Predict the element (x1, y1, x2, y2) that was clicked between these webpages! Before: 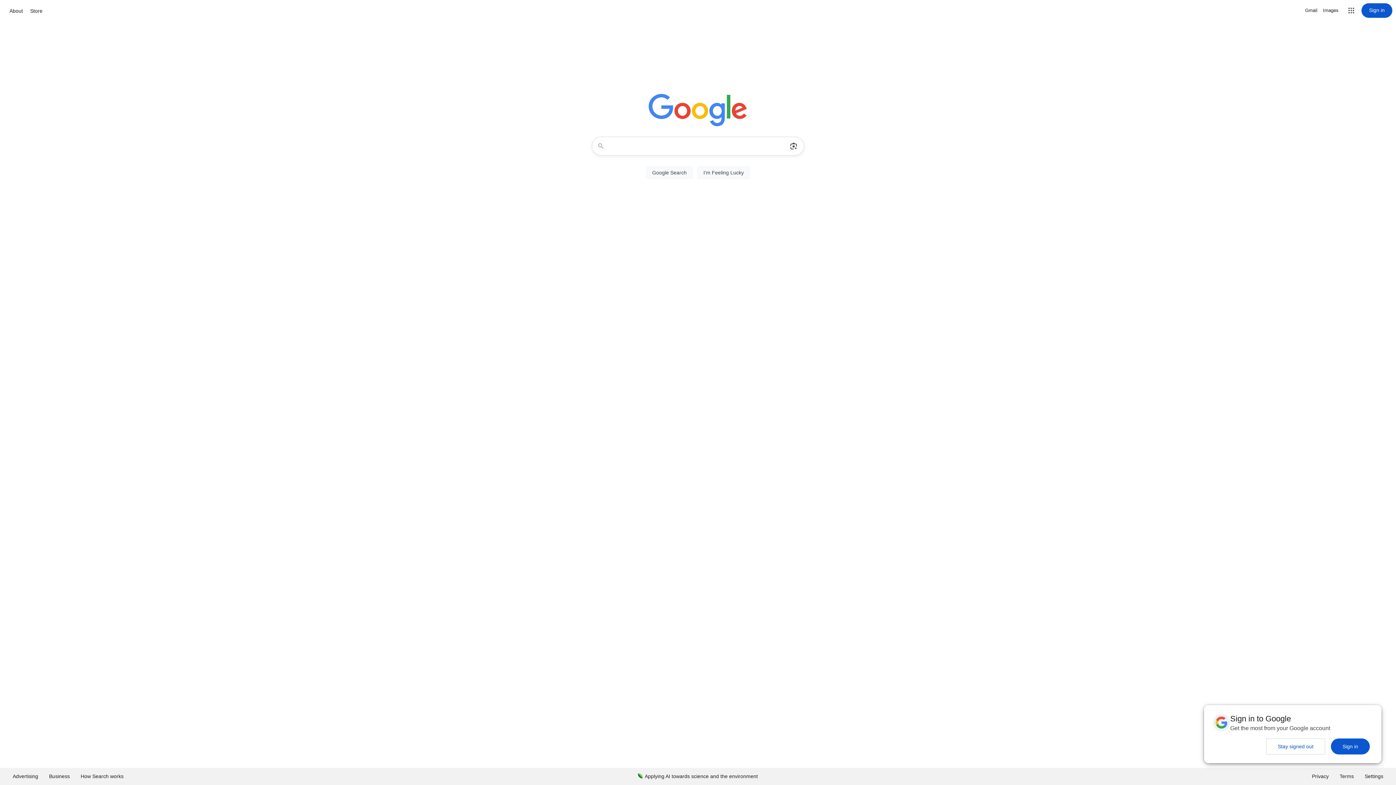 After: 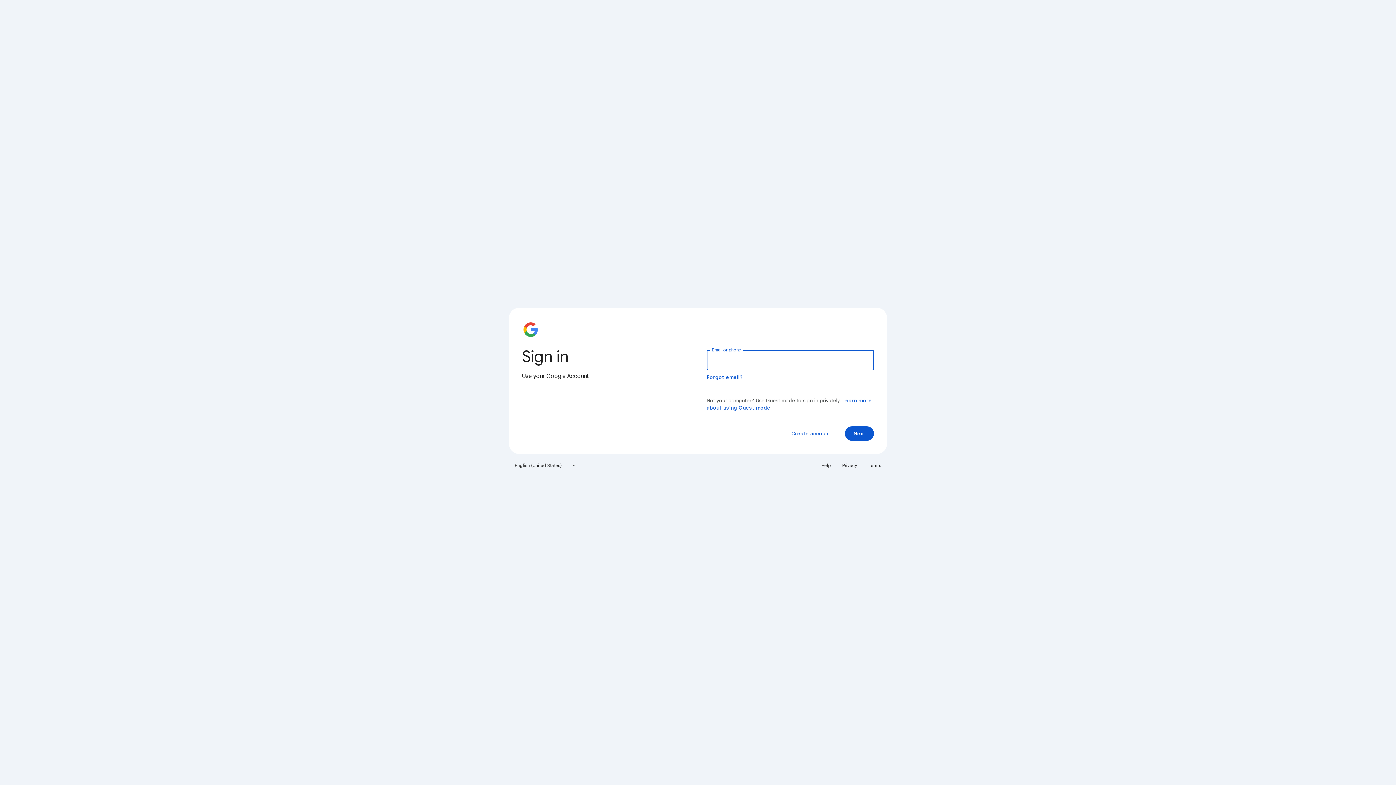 Action: bbox: (1361, 3, 1392, 17) label: Sign in